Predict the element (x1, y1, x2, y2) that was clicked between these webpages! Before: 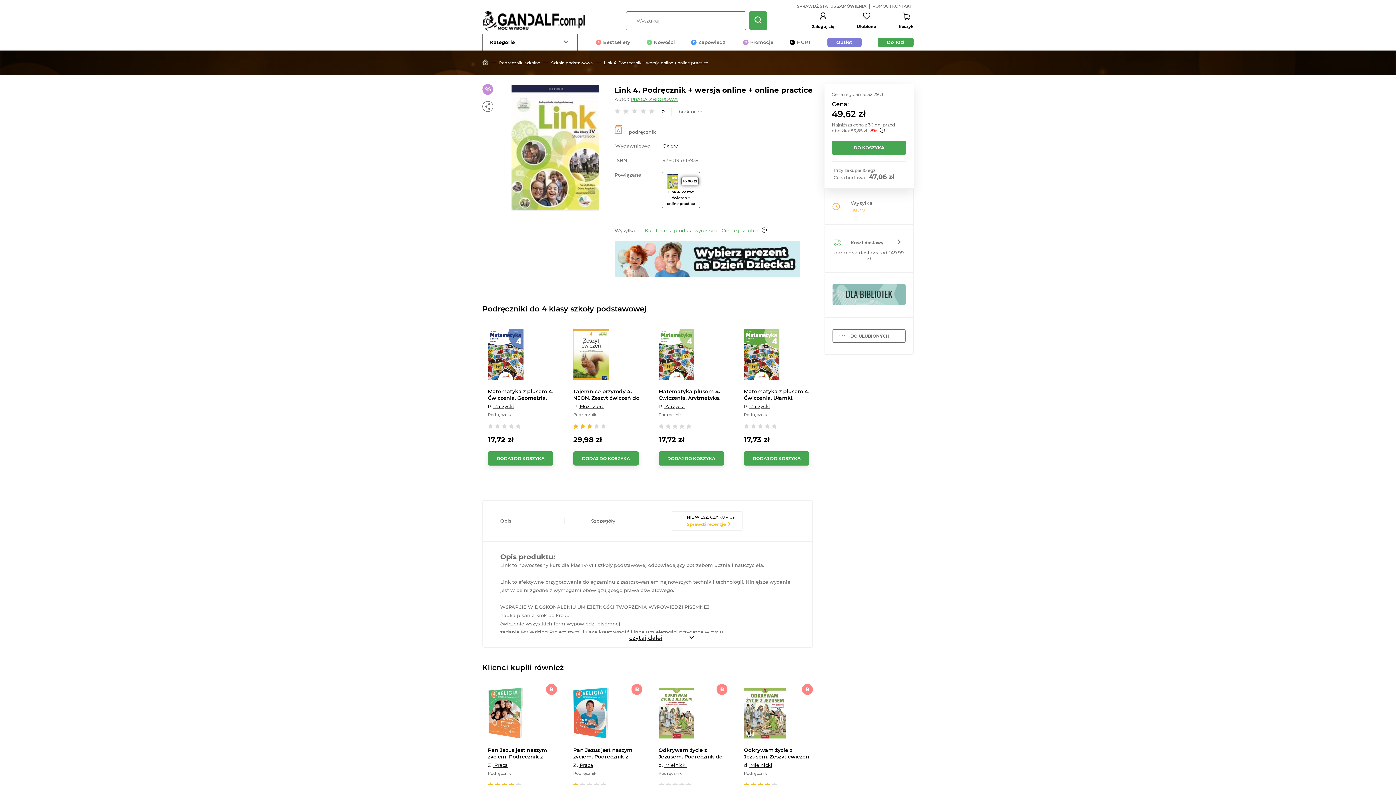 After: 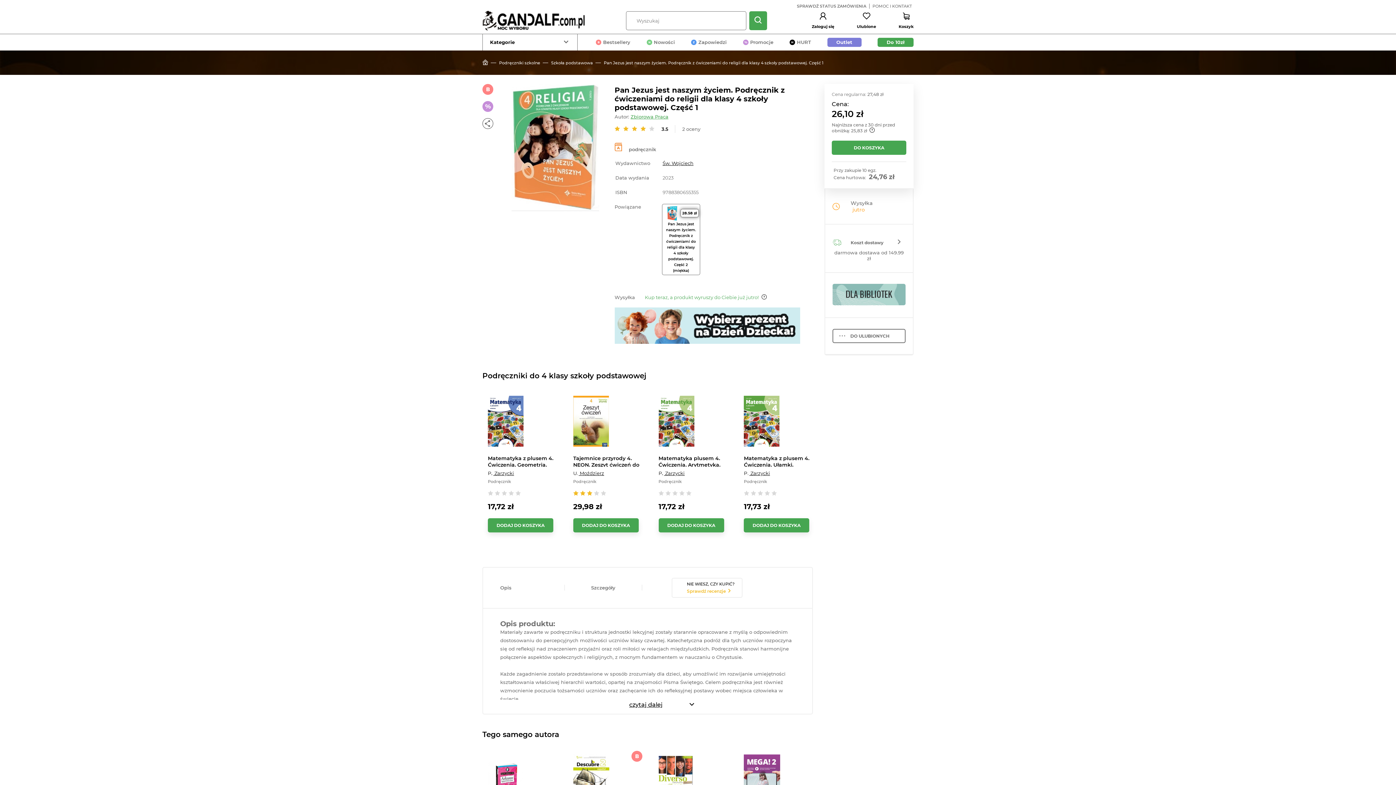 Action: bbox: (488, 747, 557, 758) label: Pan Jezus jest naszym życiem. Podręcznik z ćwiczeniami do religii dla klasy 4 szkoły podstawowej. Część 1